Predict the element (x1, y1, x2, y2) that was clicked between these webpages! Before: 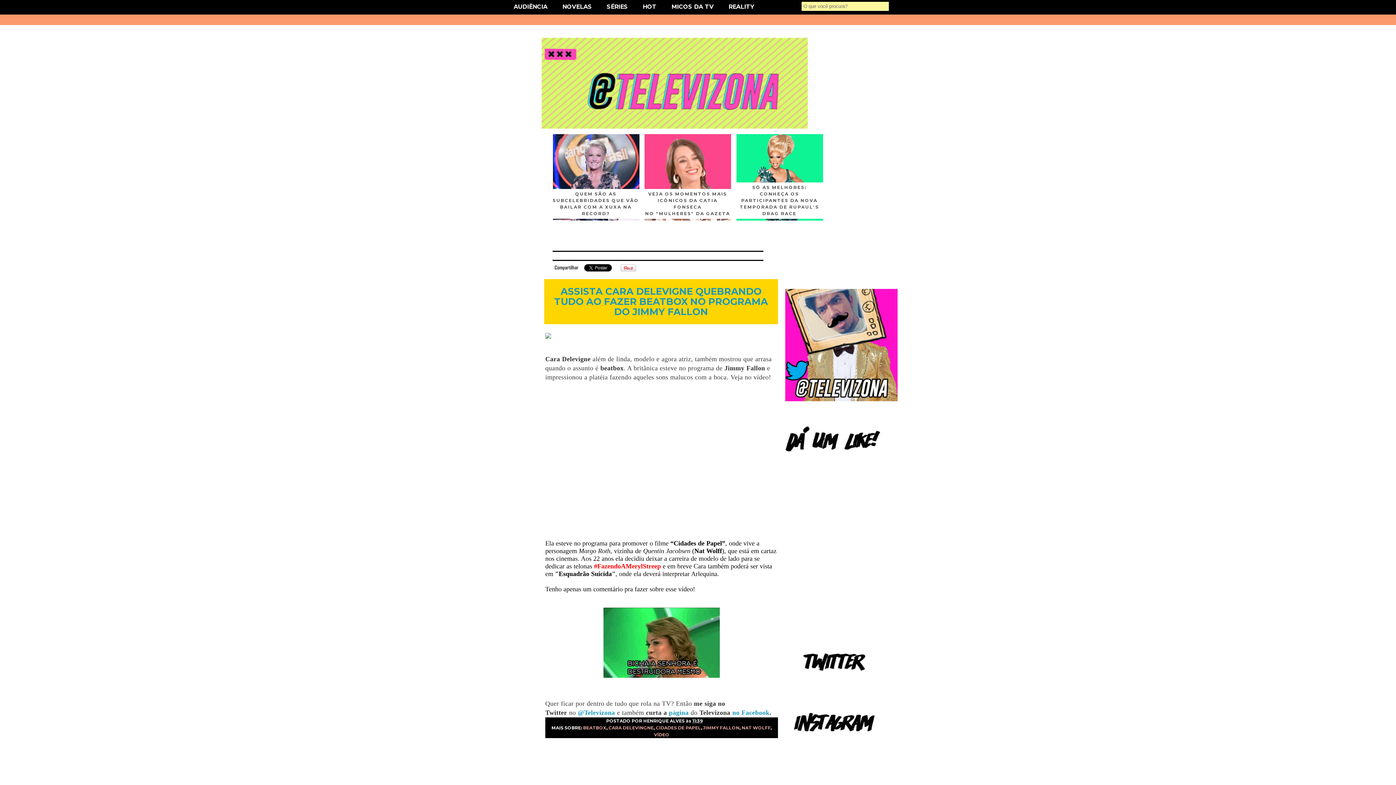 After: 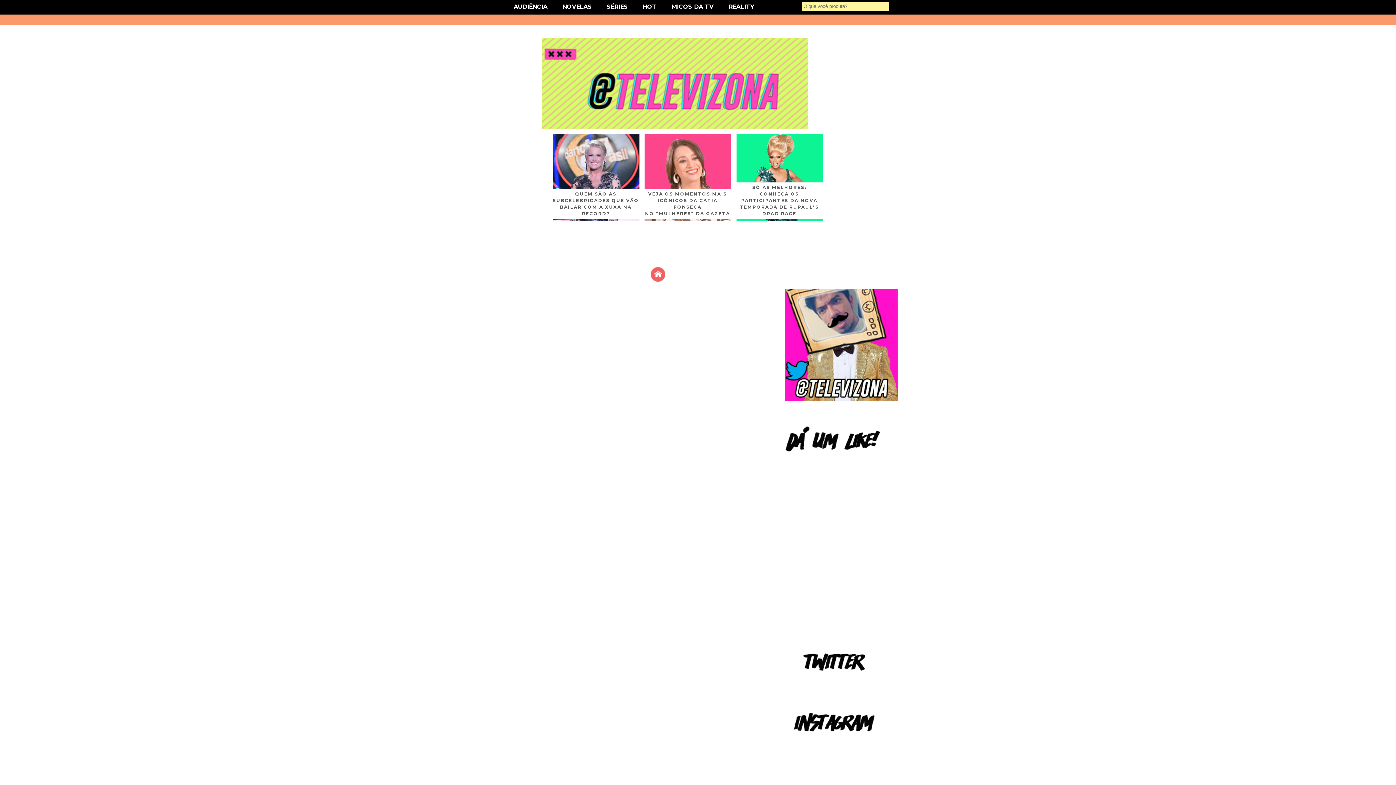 Action: label: QUEM SÃO AS SUBCELEBRIDADES QUE VÃO BAILAR COM A XUXA NA RECORD? bbox: (549, 134, 639, 222)